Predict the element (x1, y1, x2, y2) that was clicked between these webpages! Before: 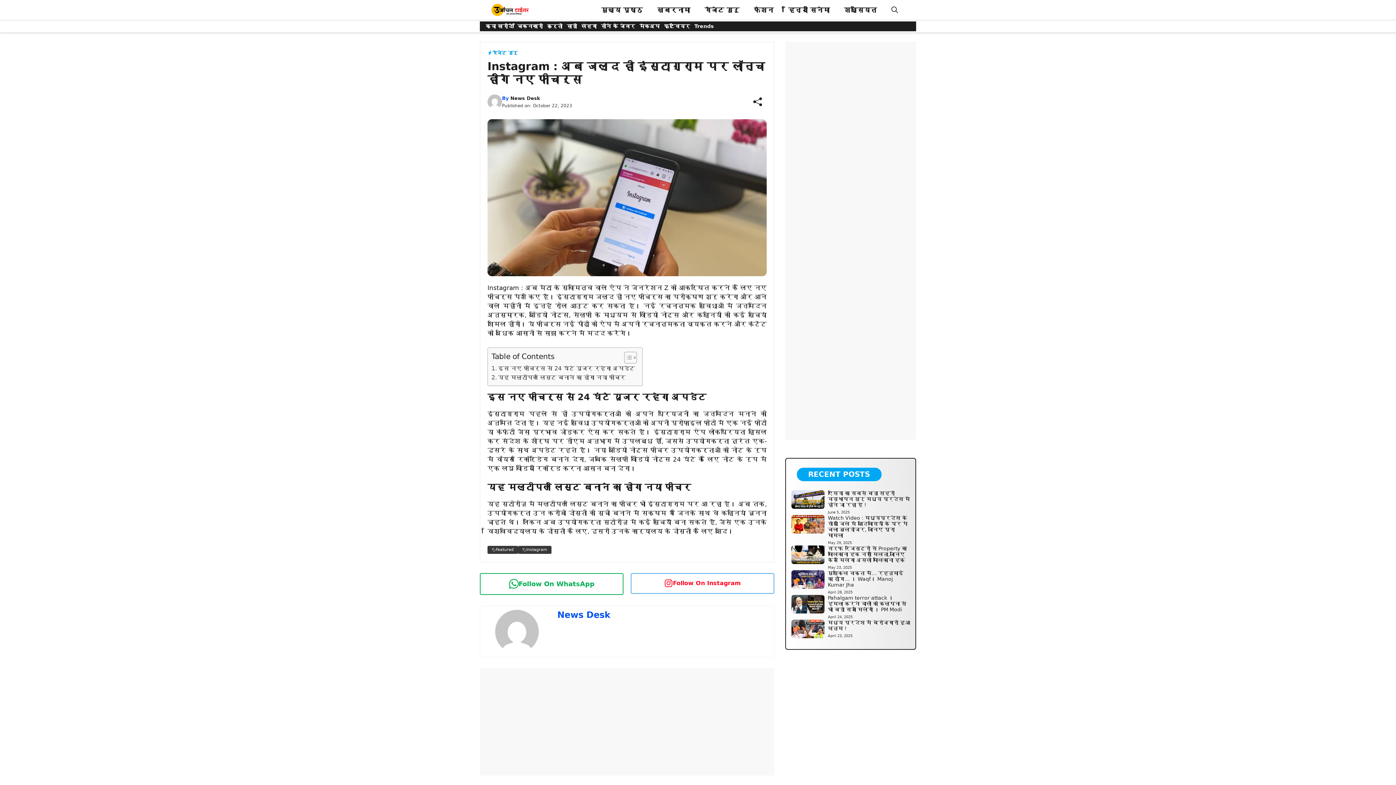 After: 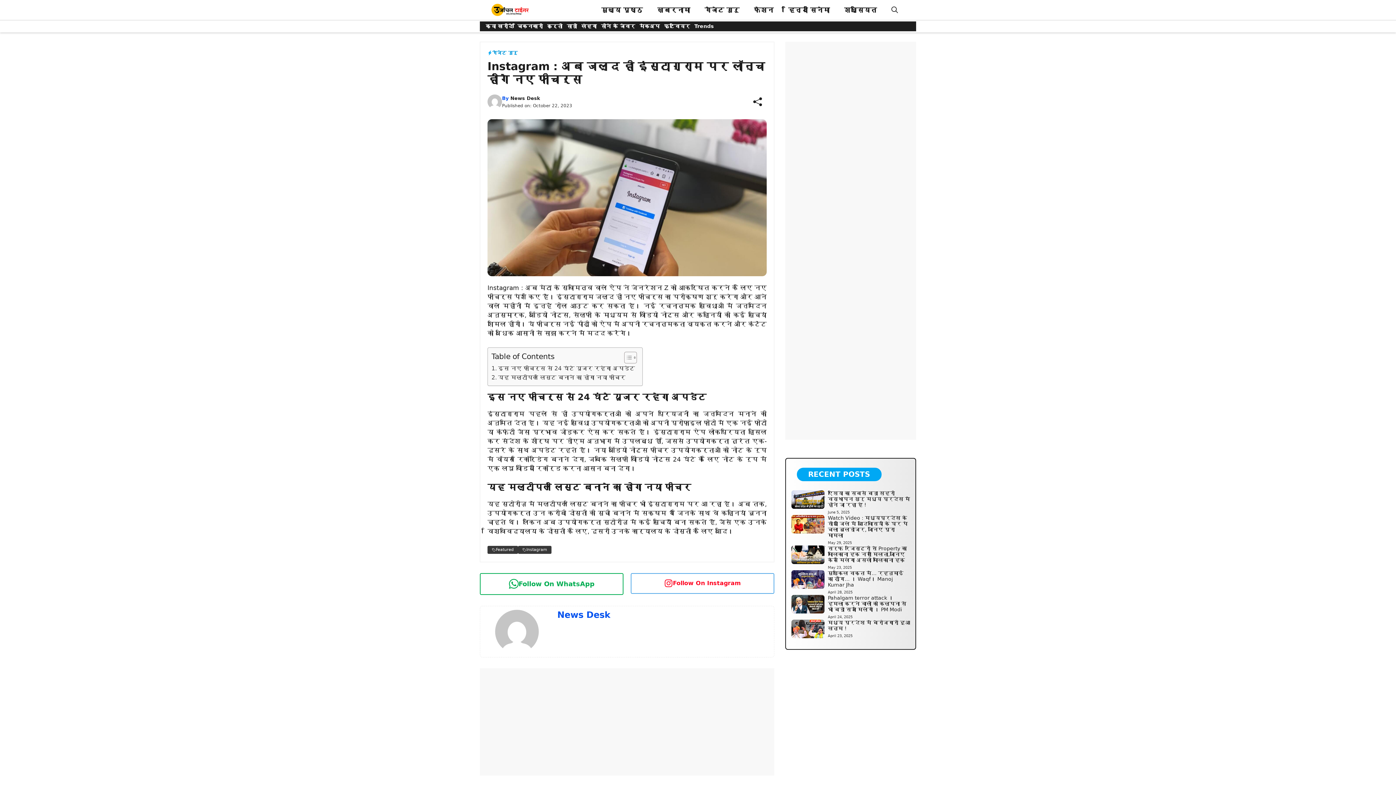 Action: label: Open search bbox: (884, 0, 905, 20)